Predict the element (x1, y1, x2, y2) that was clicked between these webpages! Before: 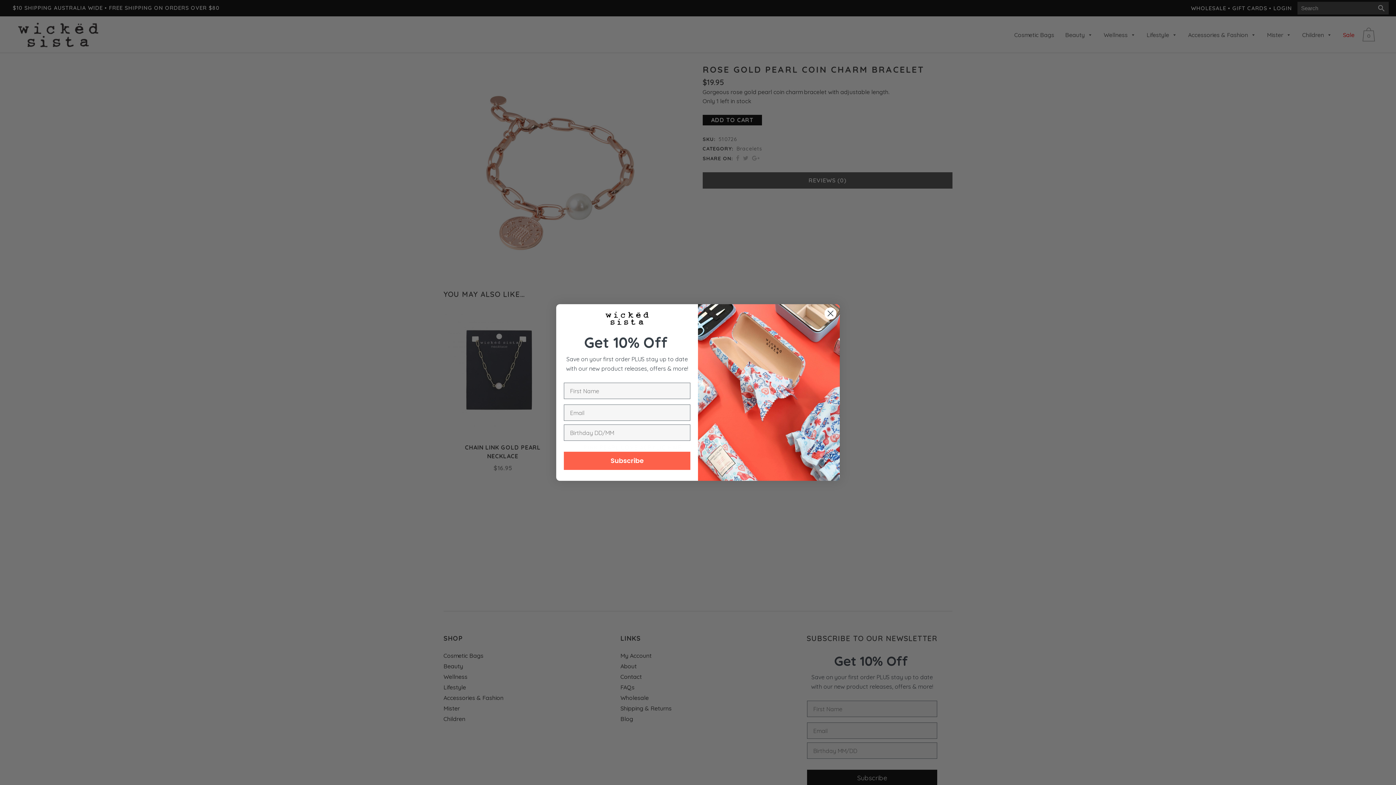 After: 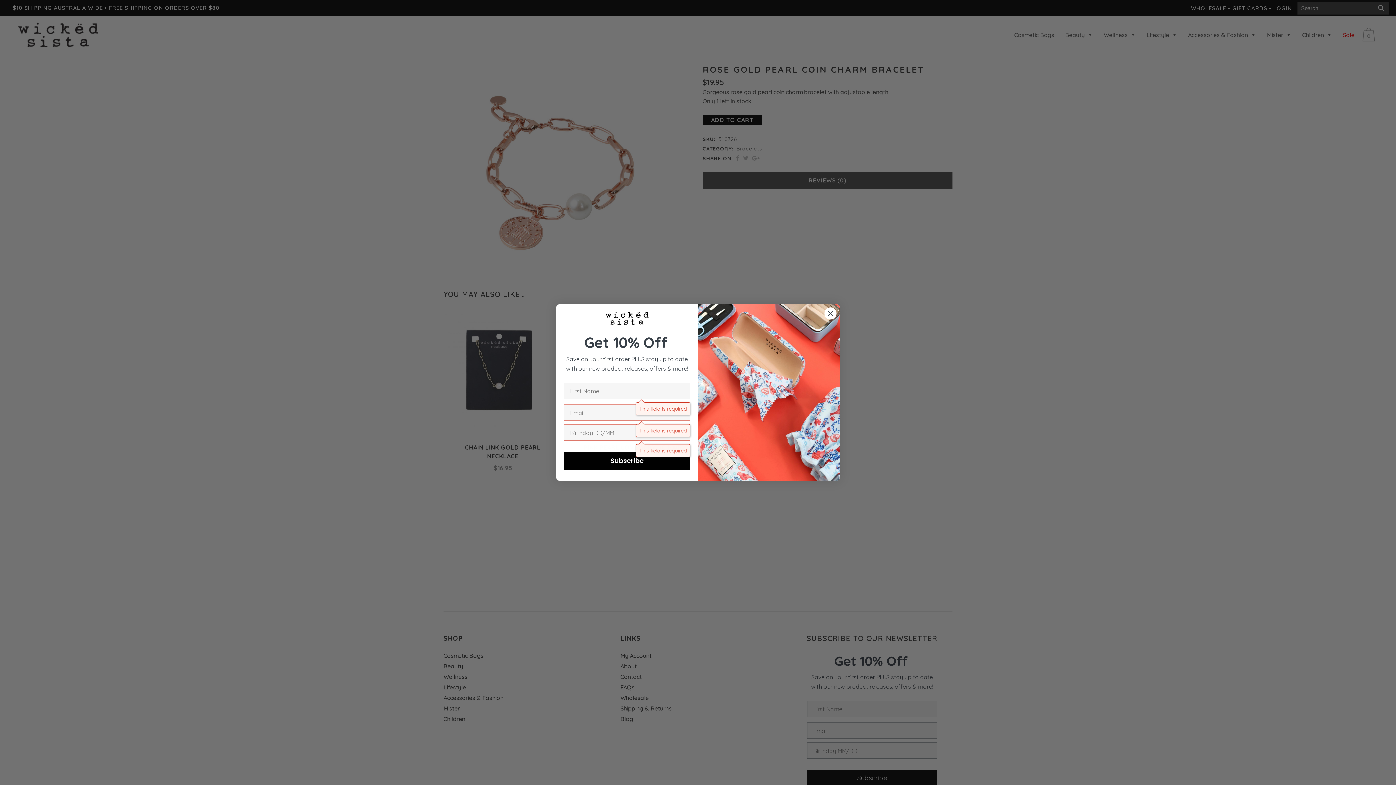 Action: label: Subscribe bbox: (564, 461, 690, 479)